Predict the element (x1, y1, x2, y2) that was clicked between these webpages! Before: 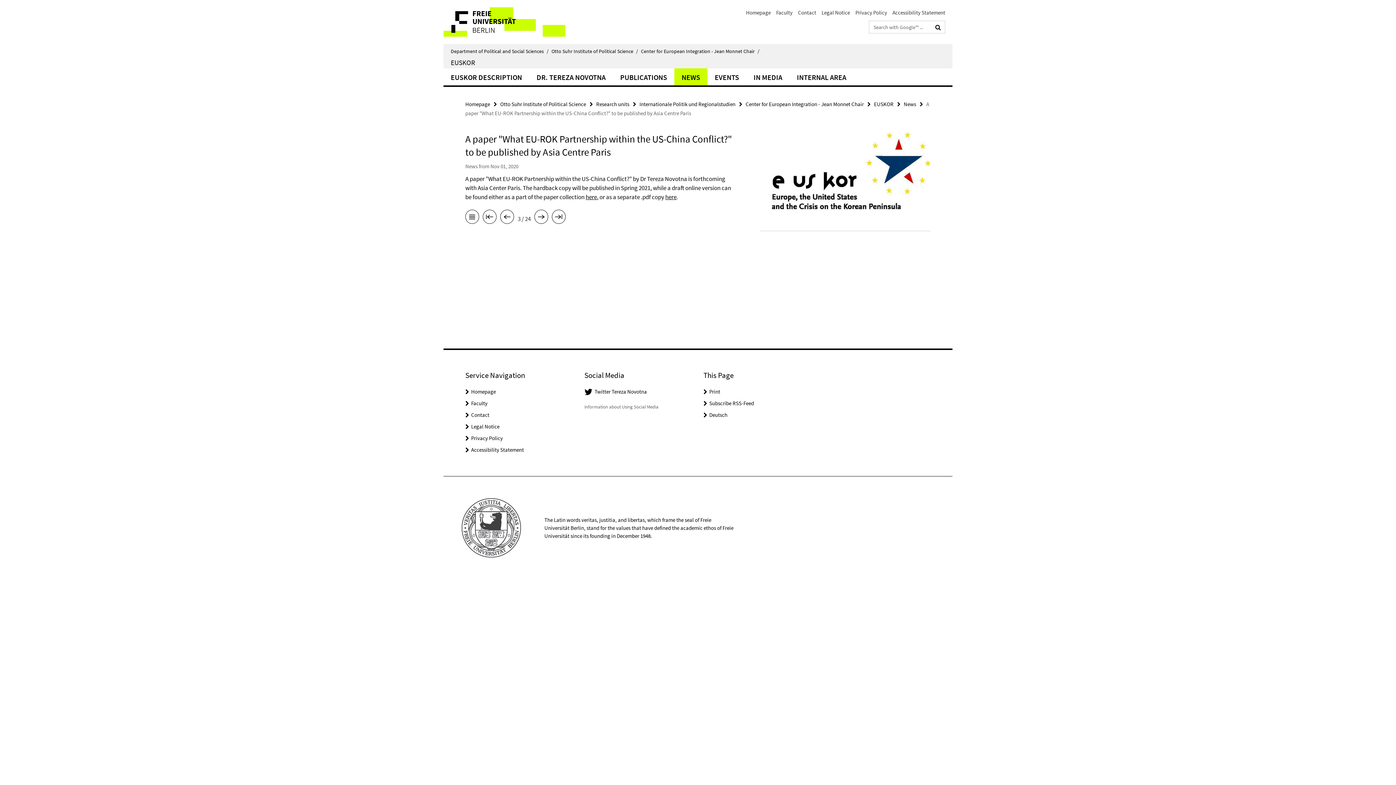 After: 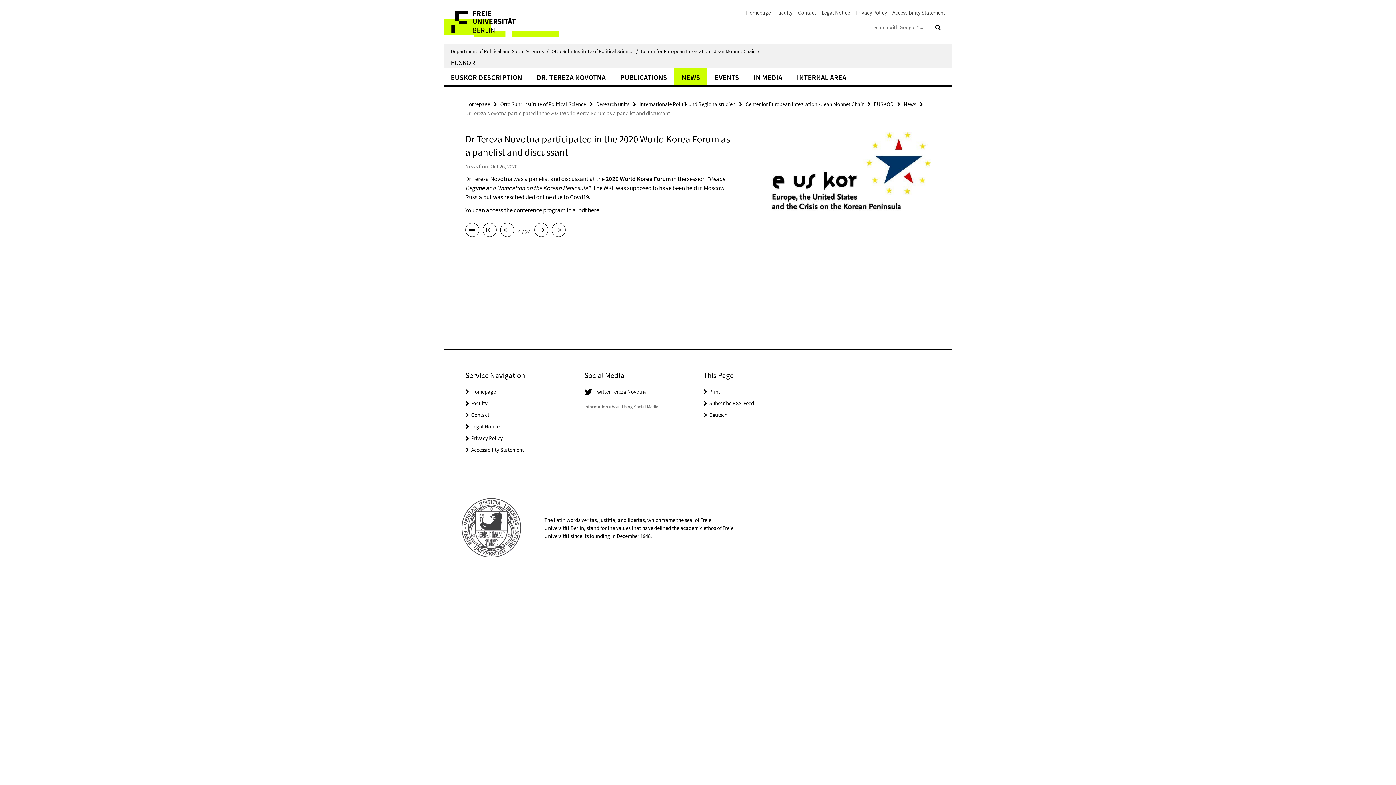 Action: bbox: (534, 212, 548, 223)